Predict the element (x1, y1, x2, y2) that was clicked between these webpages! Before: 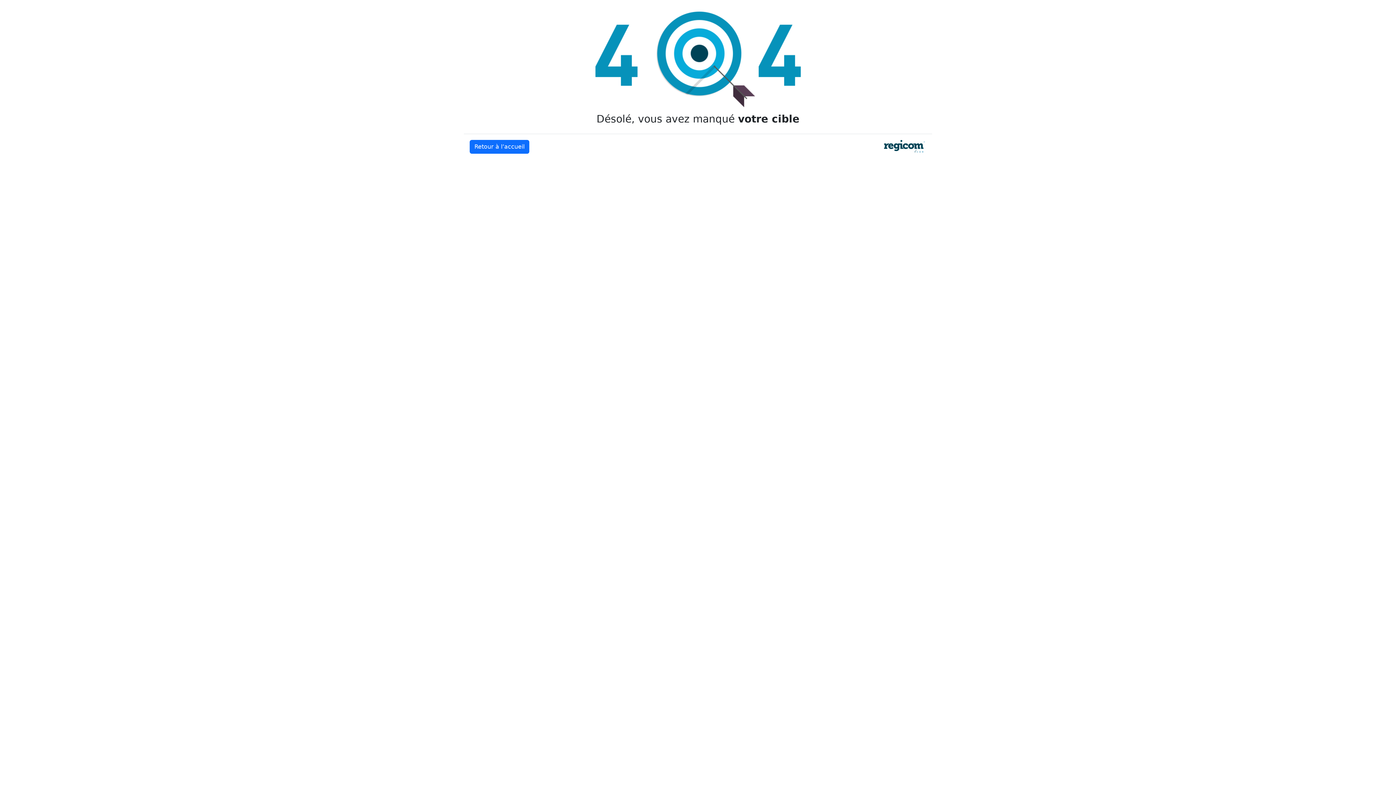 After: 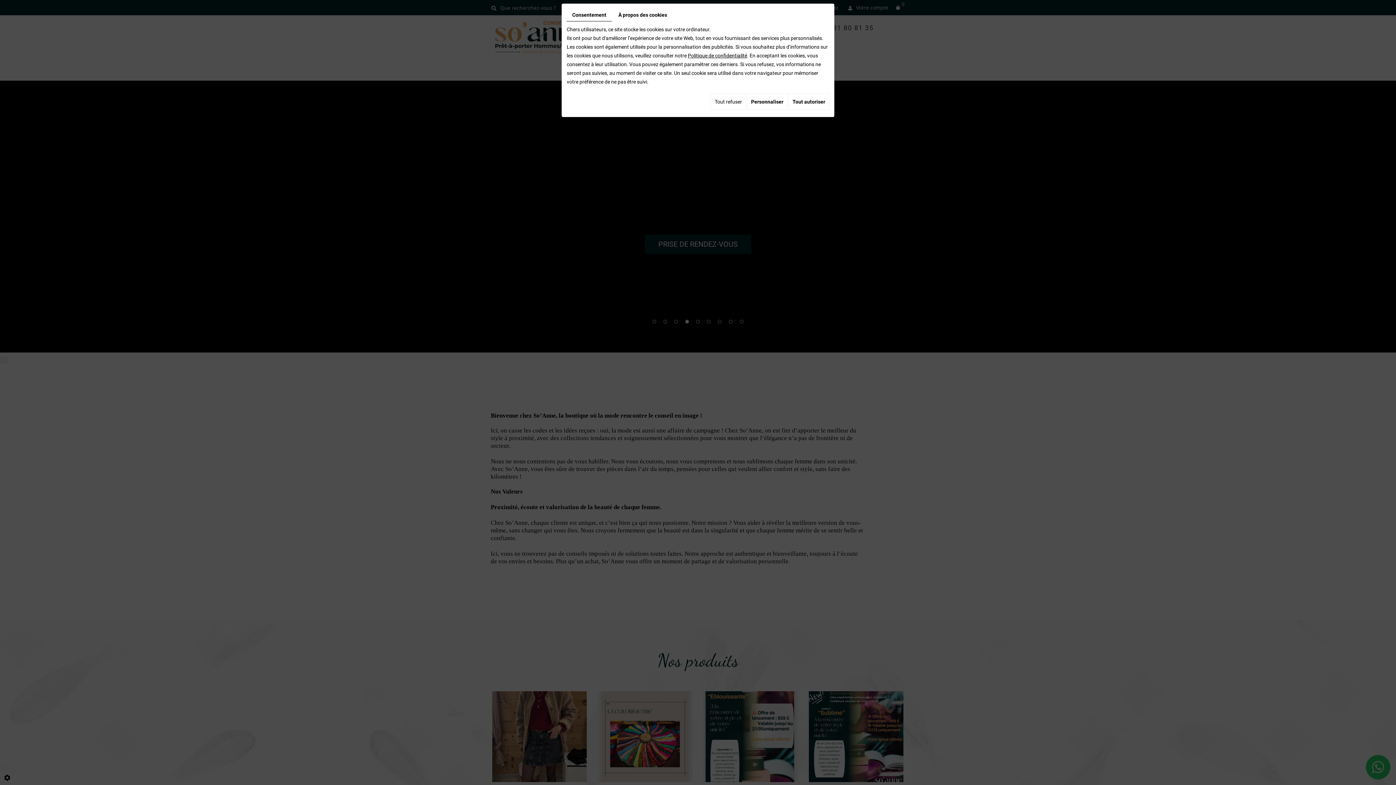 Action: bbox: (469, 140, 529, 153) label: Retour à l’accueil